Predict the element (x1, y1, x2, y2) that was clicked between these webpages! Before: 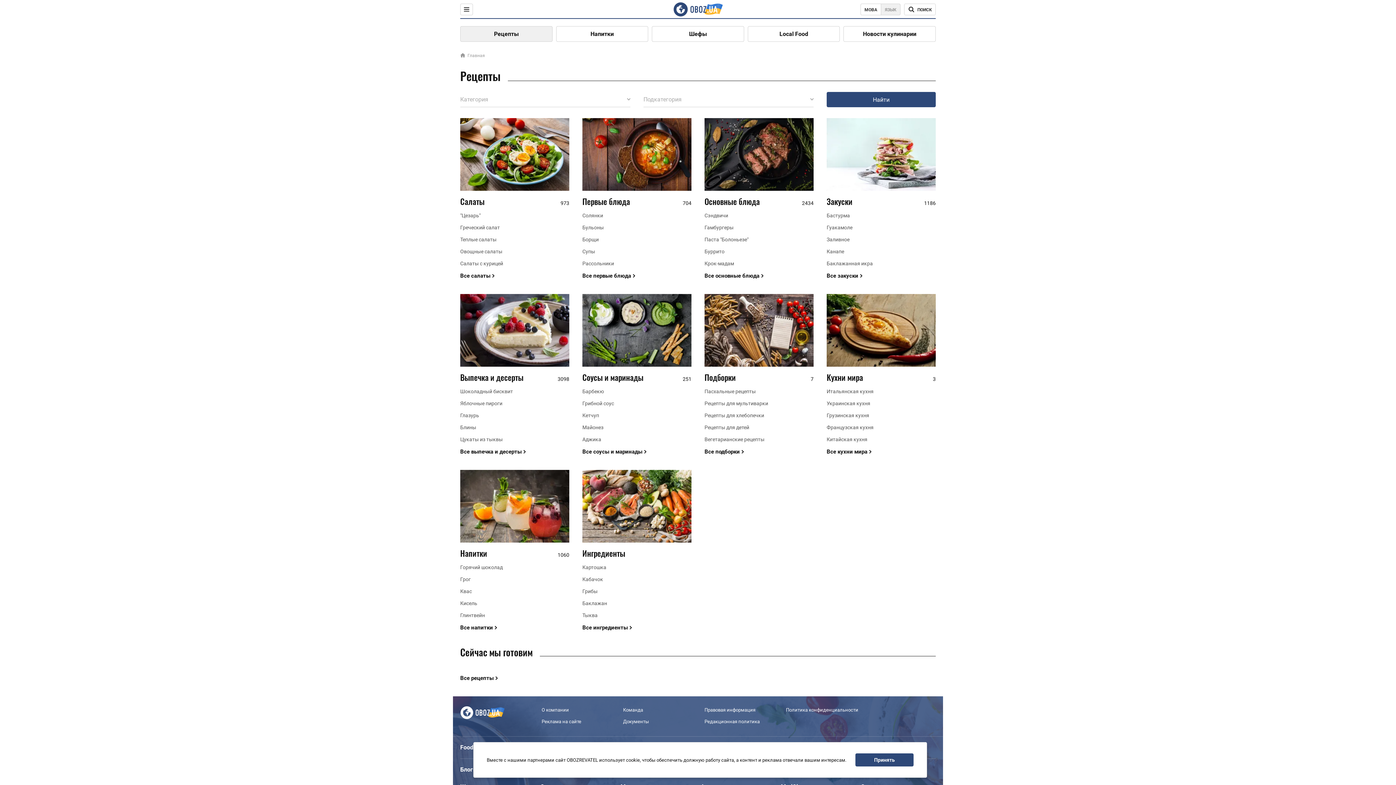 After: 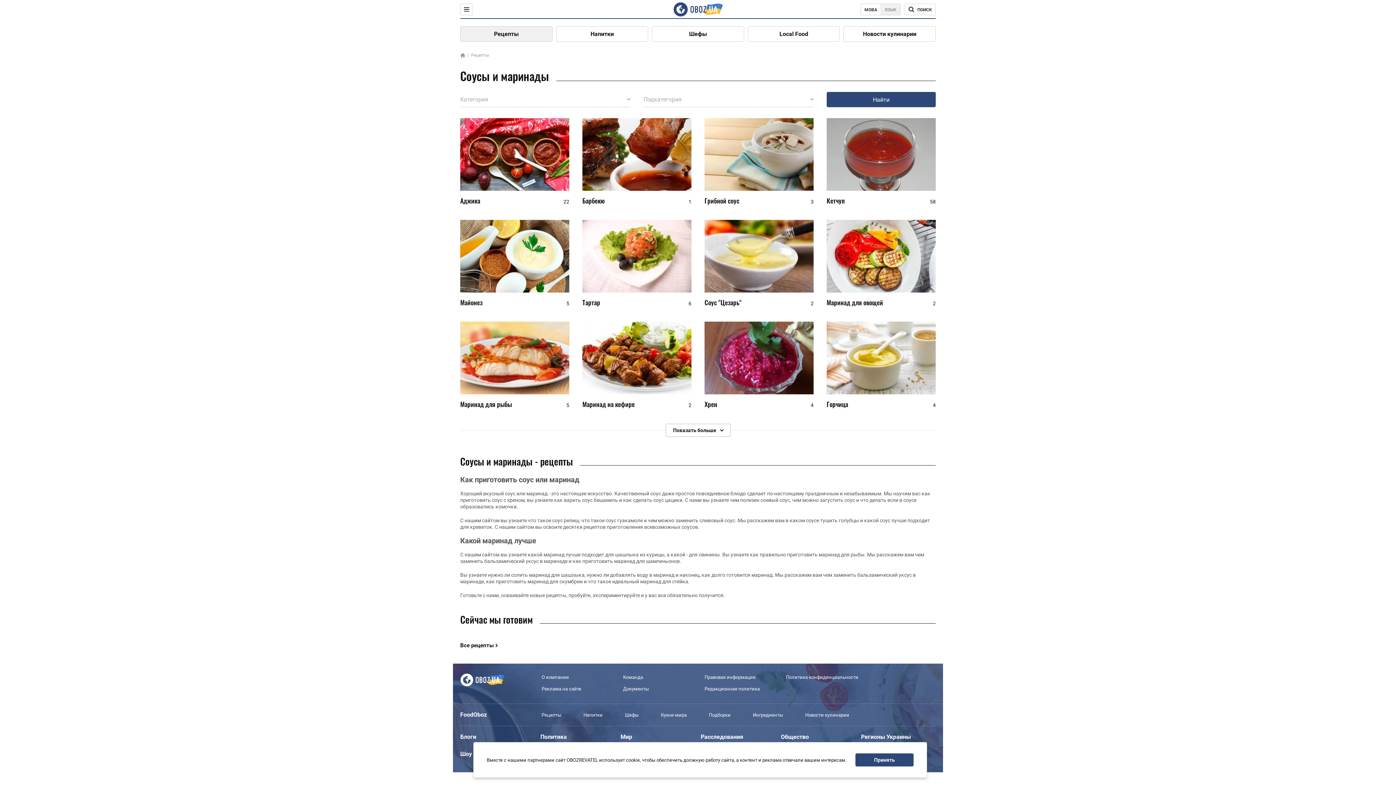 Action: bbox: (582, 448, 691, 455) label: Все соусы и маринады